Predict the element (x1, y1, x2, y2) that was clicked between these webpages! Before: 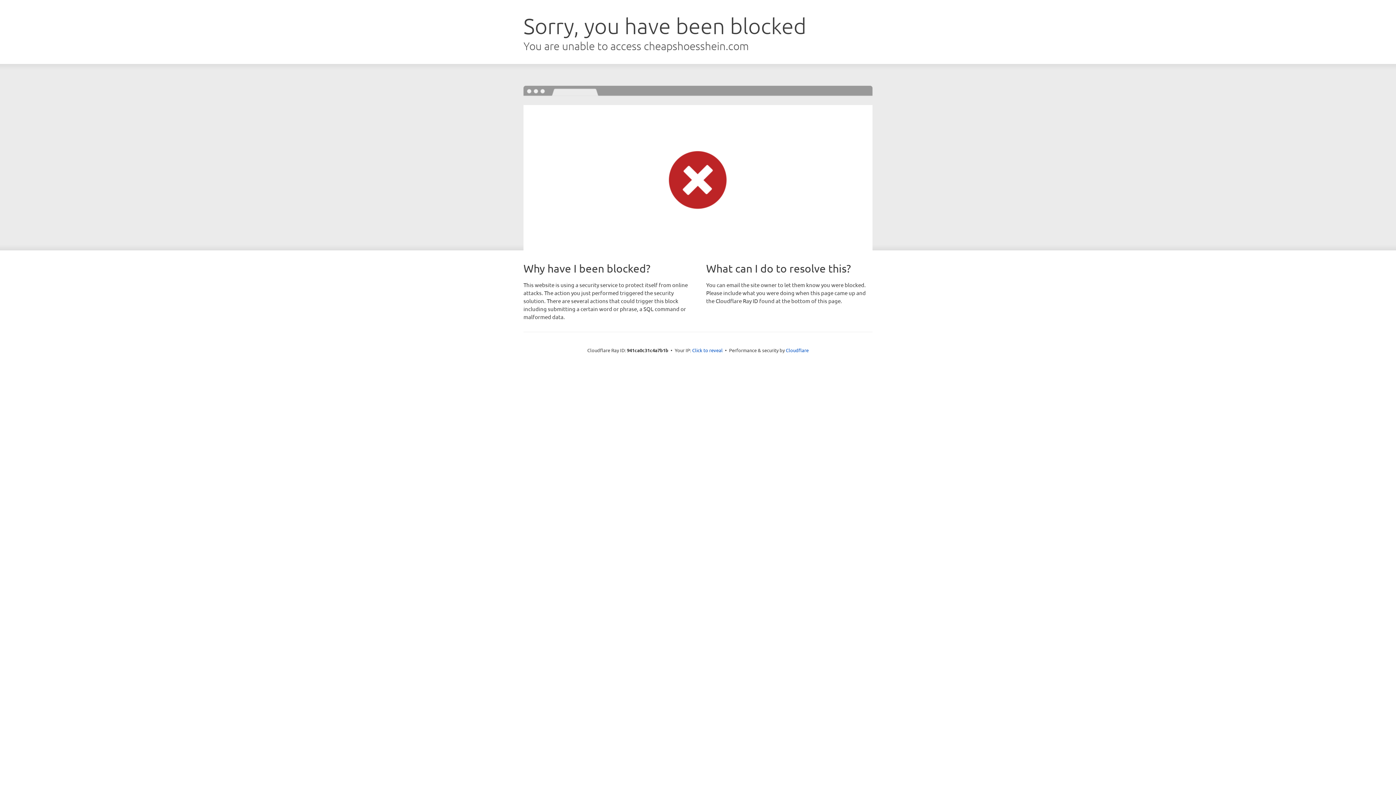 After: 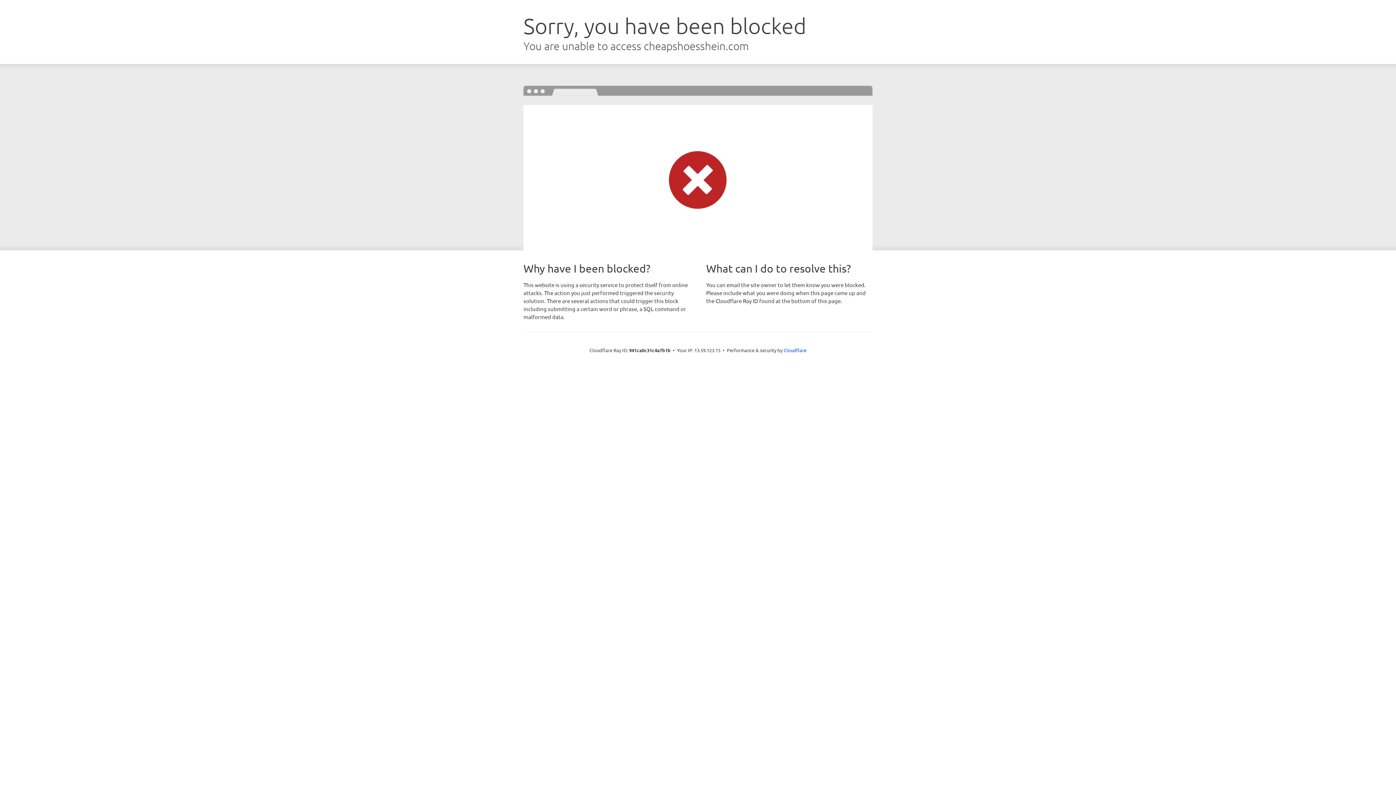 Action: label: Click to reveal bbox: (692, 346, 722, 353)